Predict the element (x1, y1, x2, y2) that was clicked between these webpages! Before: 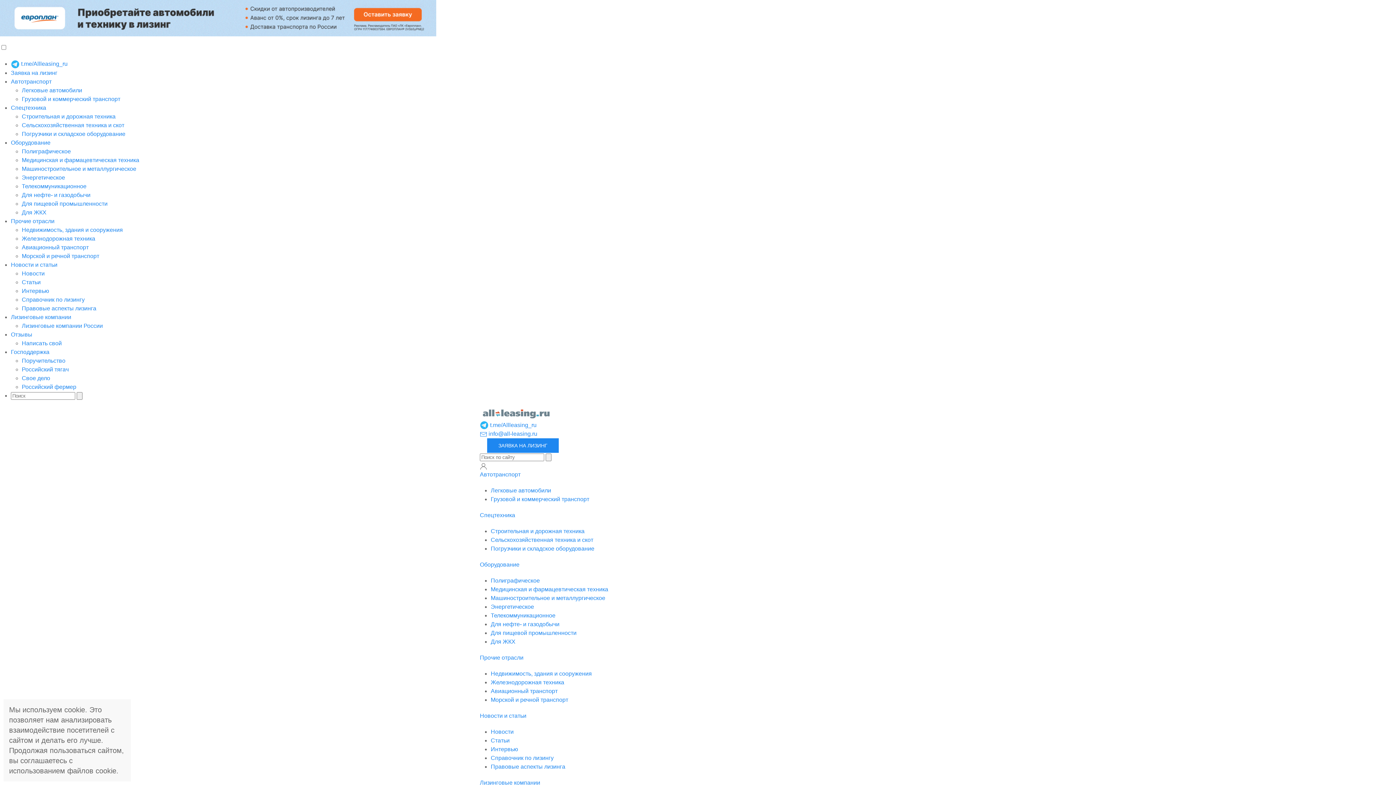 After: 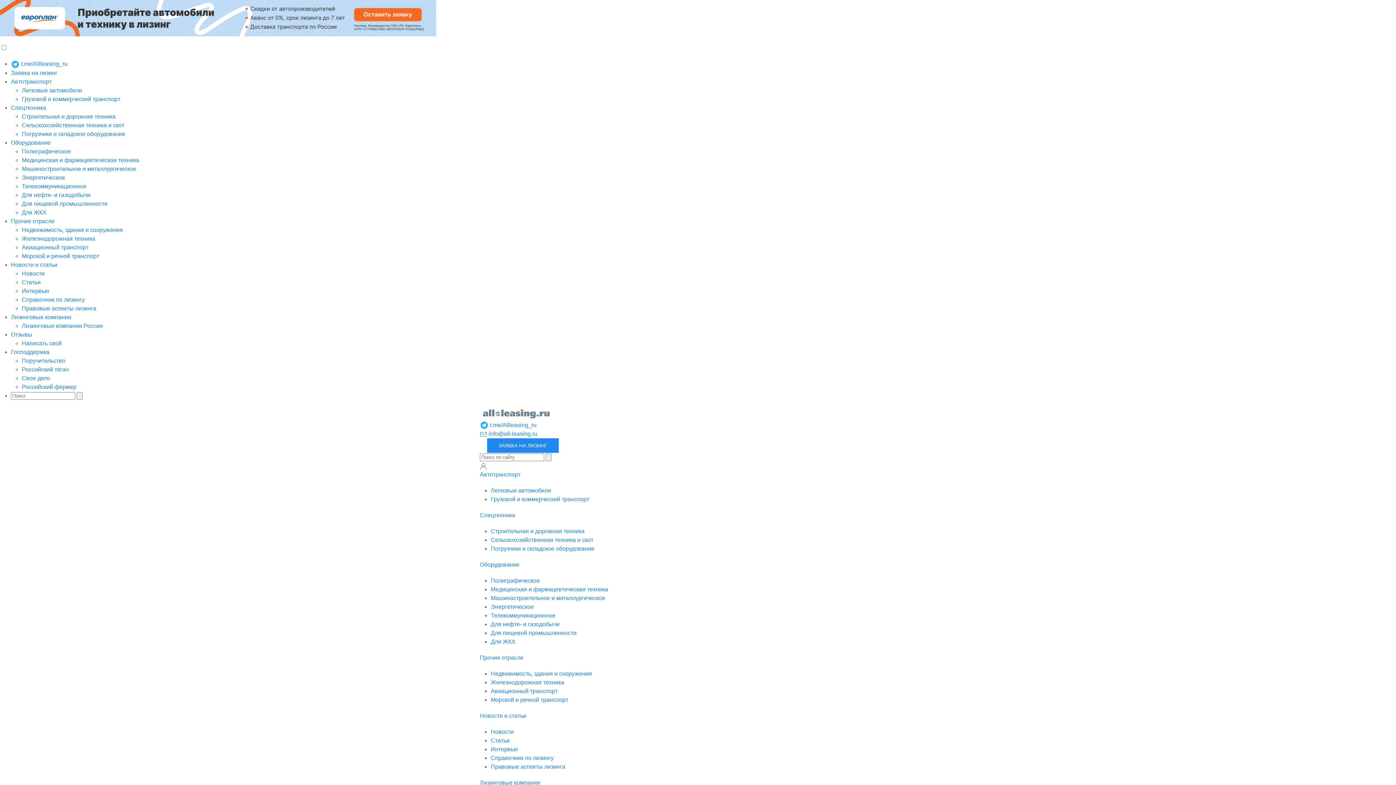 Action: bbox: (490, 755, 553, 761) label: Справочник по лизингу